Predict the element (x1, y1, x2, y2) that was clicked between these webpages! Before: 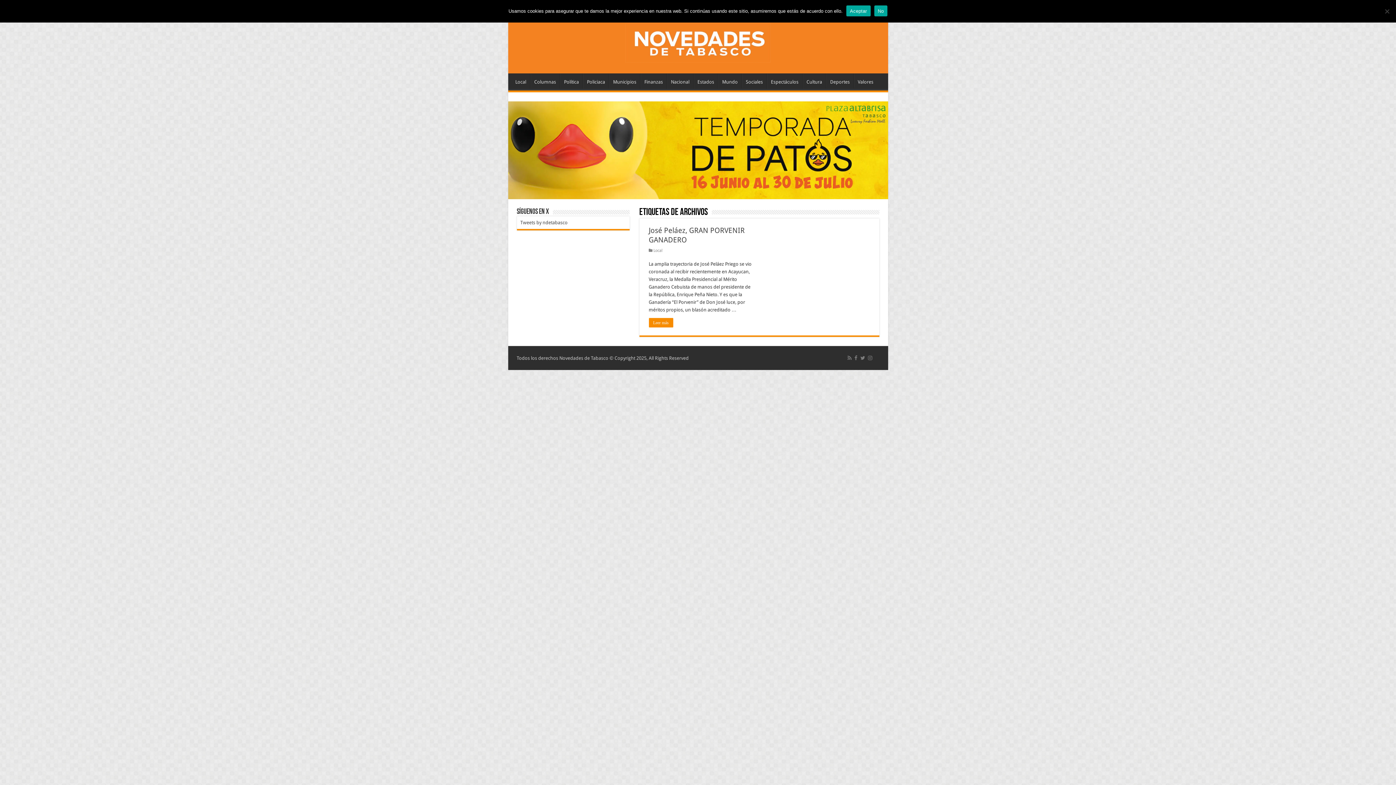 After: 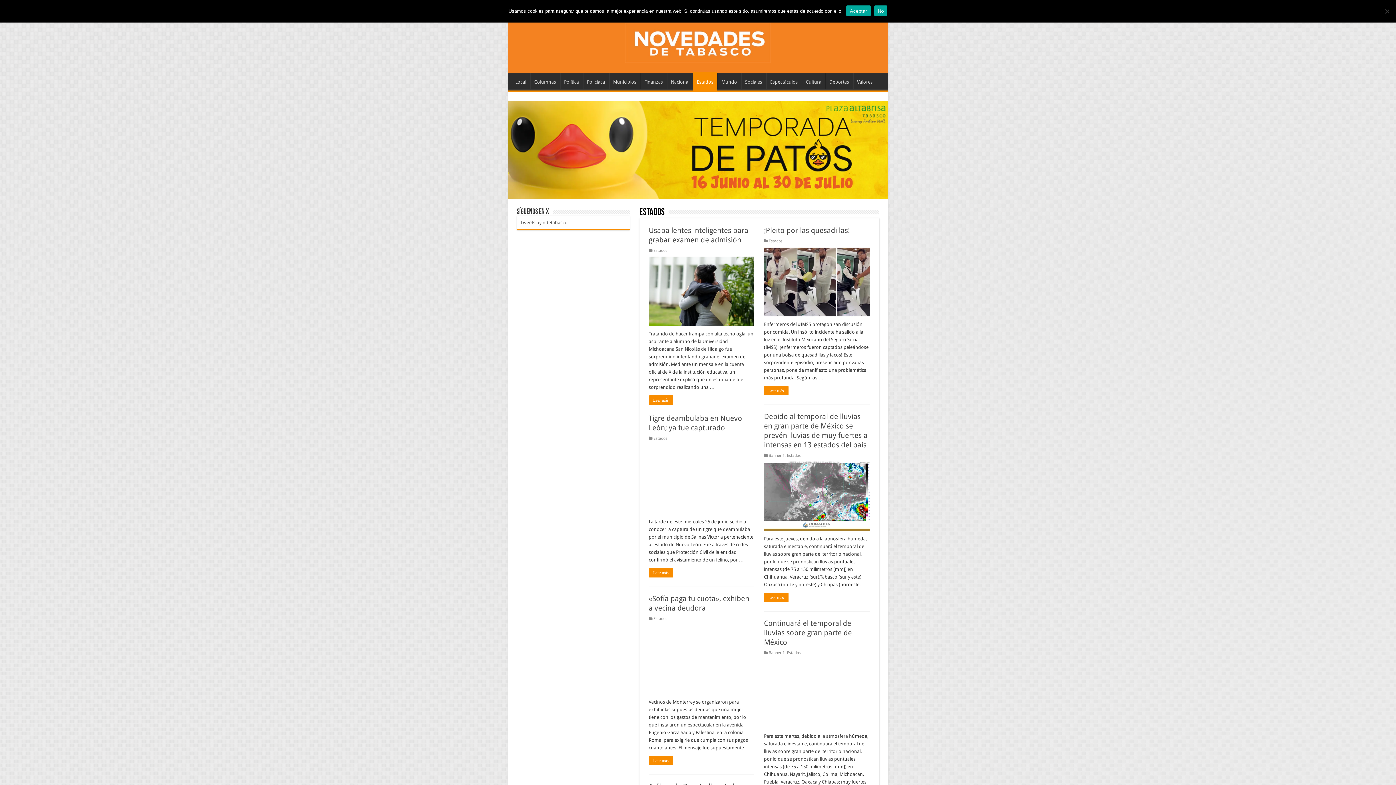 Action: bbox: (693, 73, 718, 88) label: Estados